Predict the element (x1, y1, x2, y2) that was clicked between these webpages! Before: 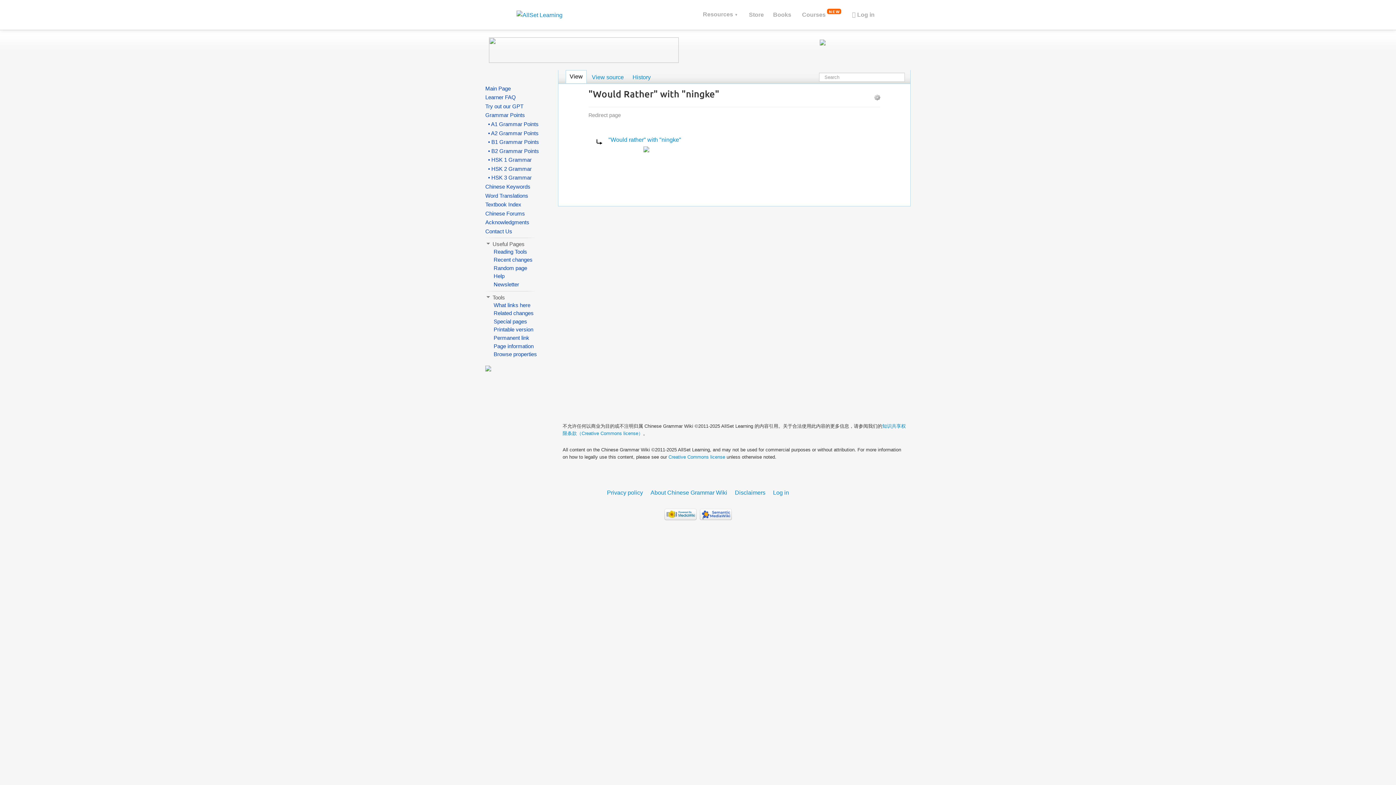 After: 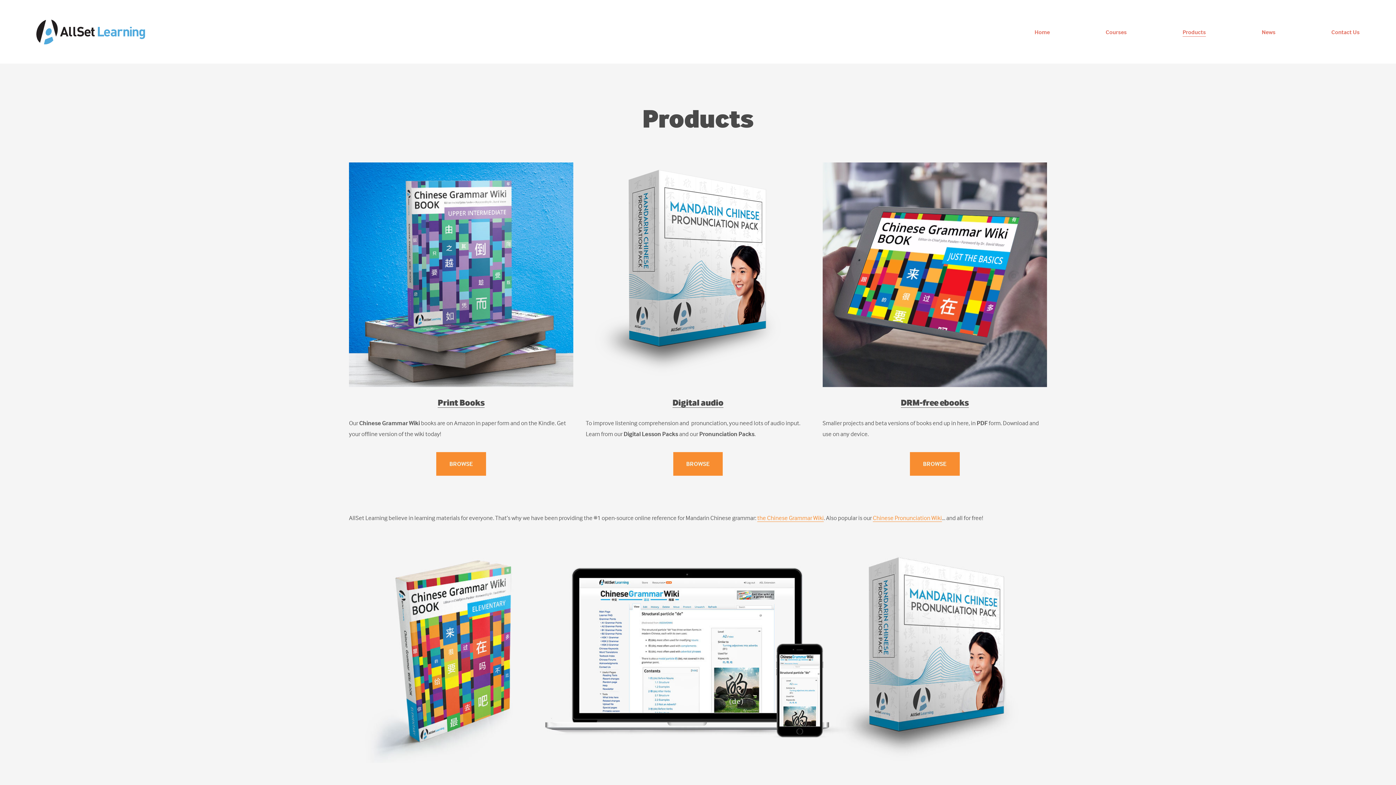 Action: bbox: (773, 6, 791, 23) label: Books